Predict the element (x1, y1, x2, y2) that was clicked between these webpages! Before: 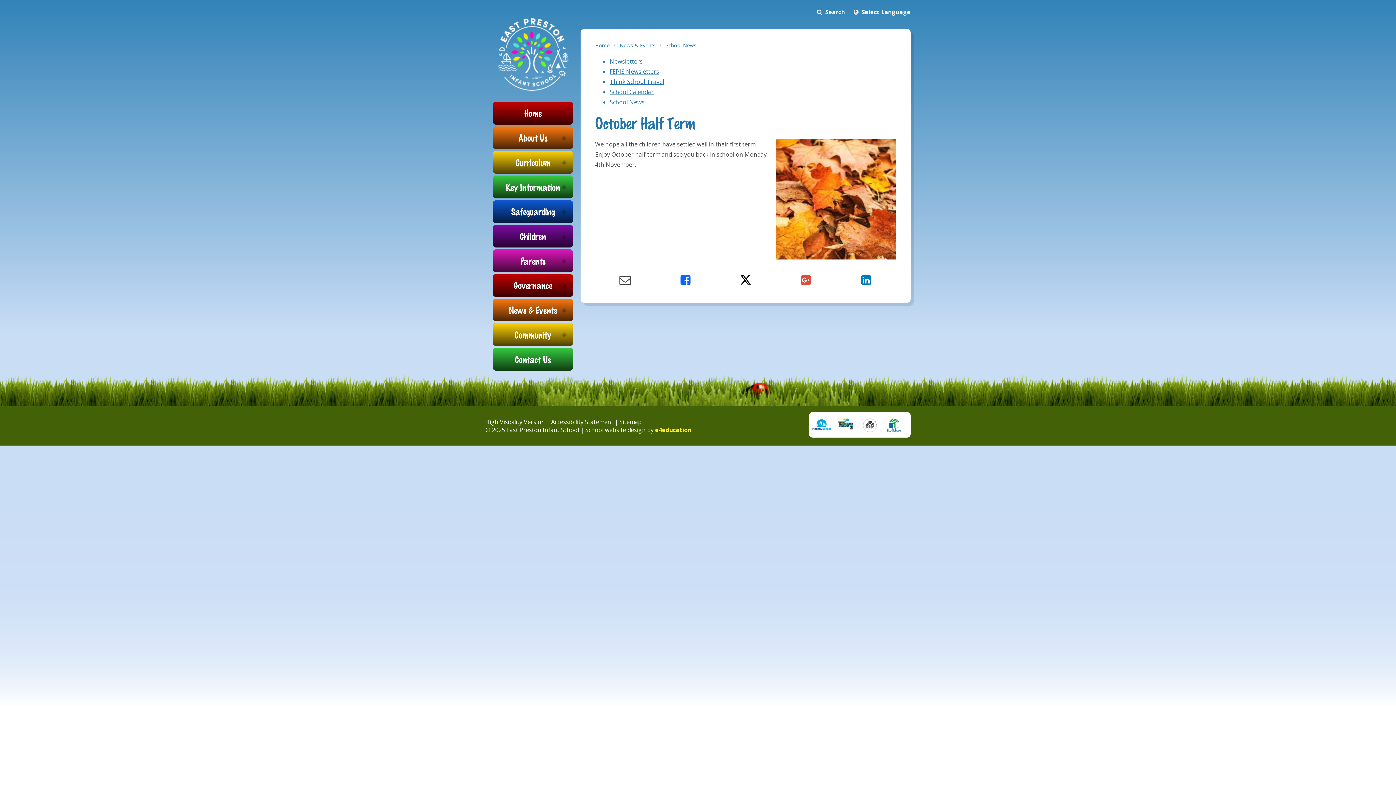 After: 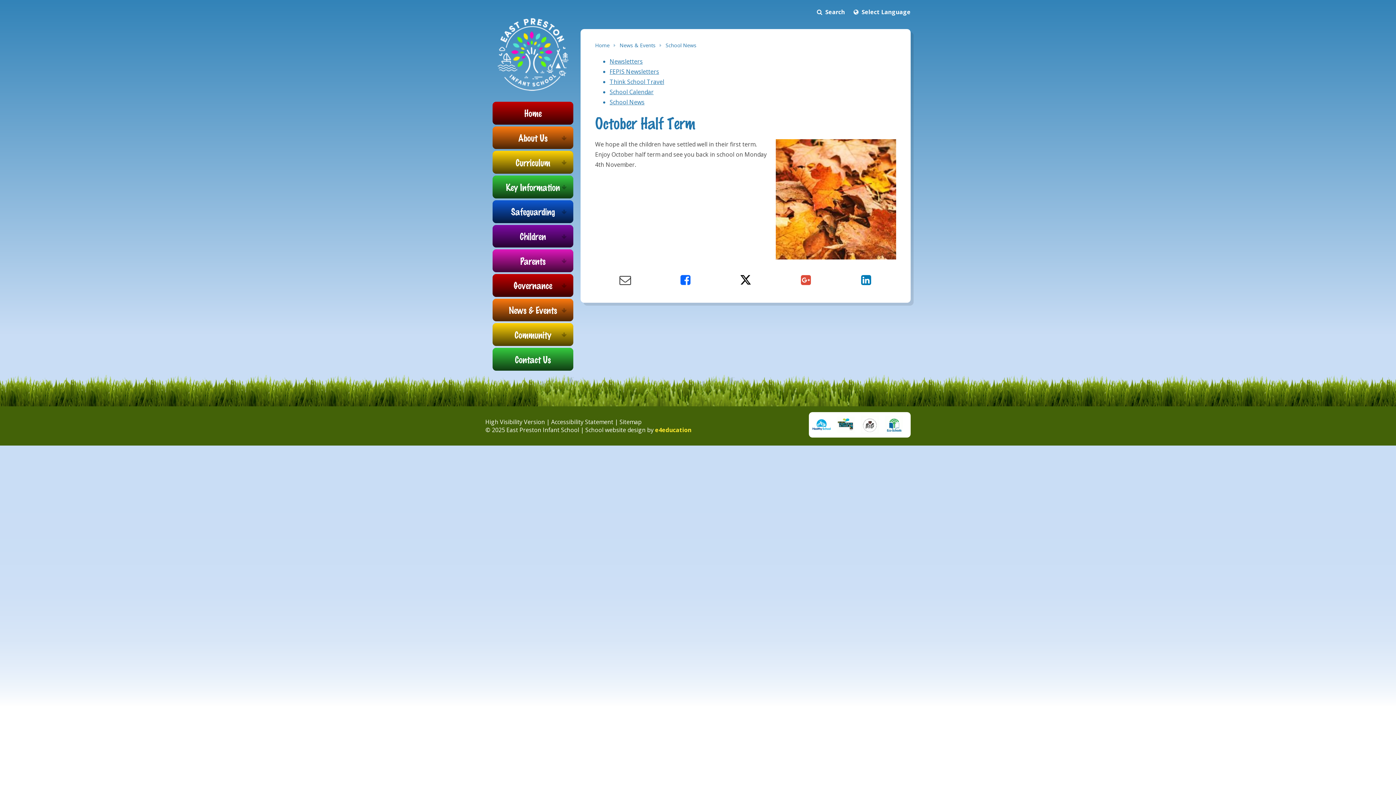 Action: bbox: (619, 272, 631, 287)